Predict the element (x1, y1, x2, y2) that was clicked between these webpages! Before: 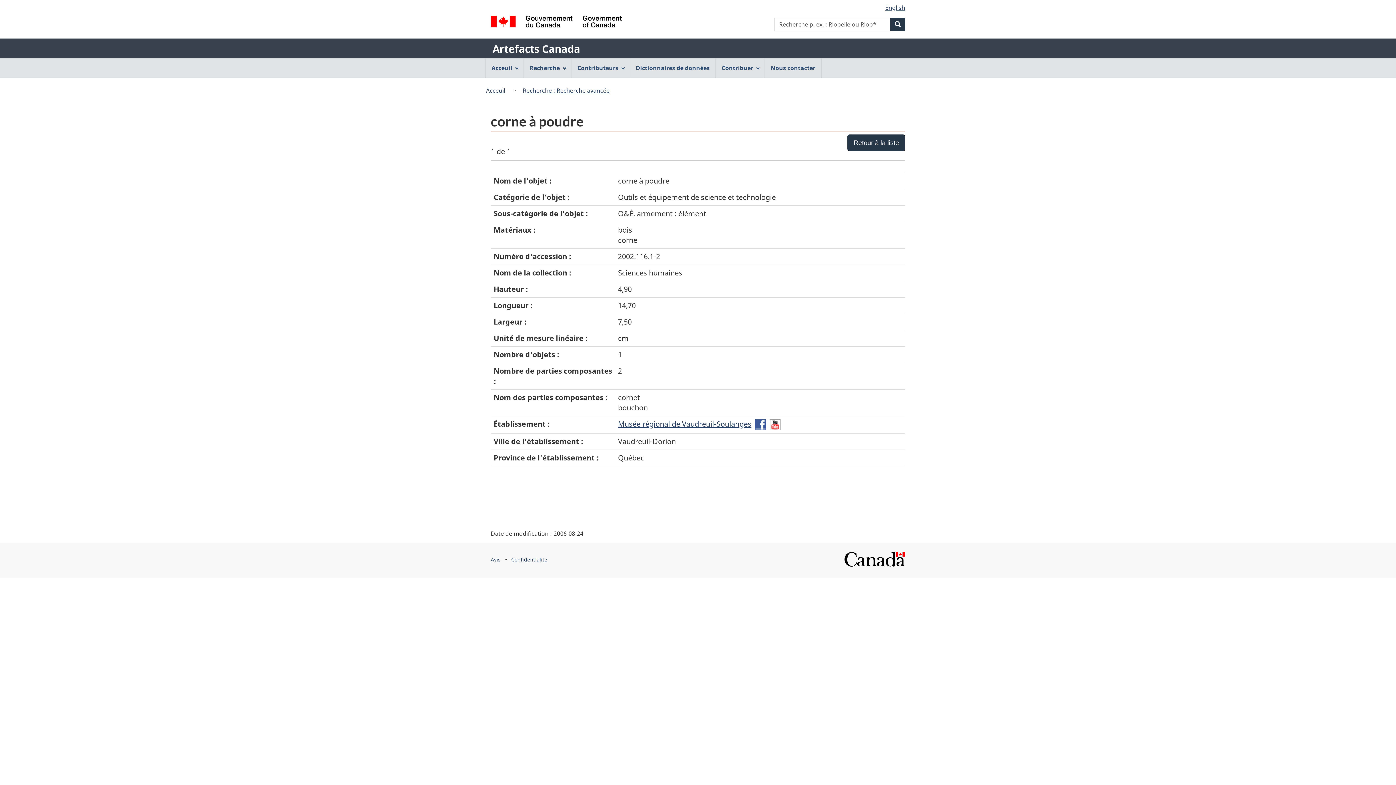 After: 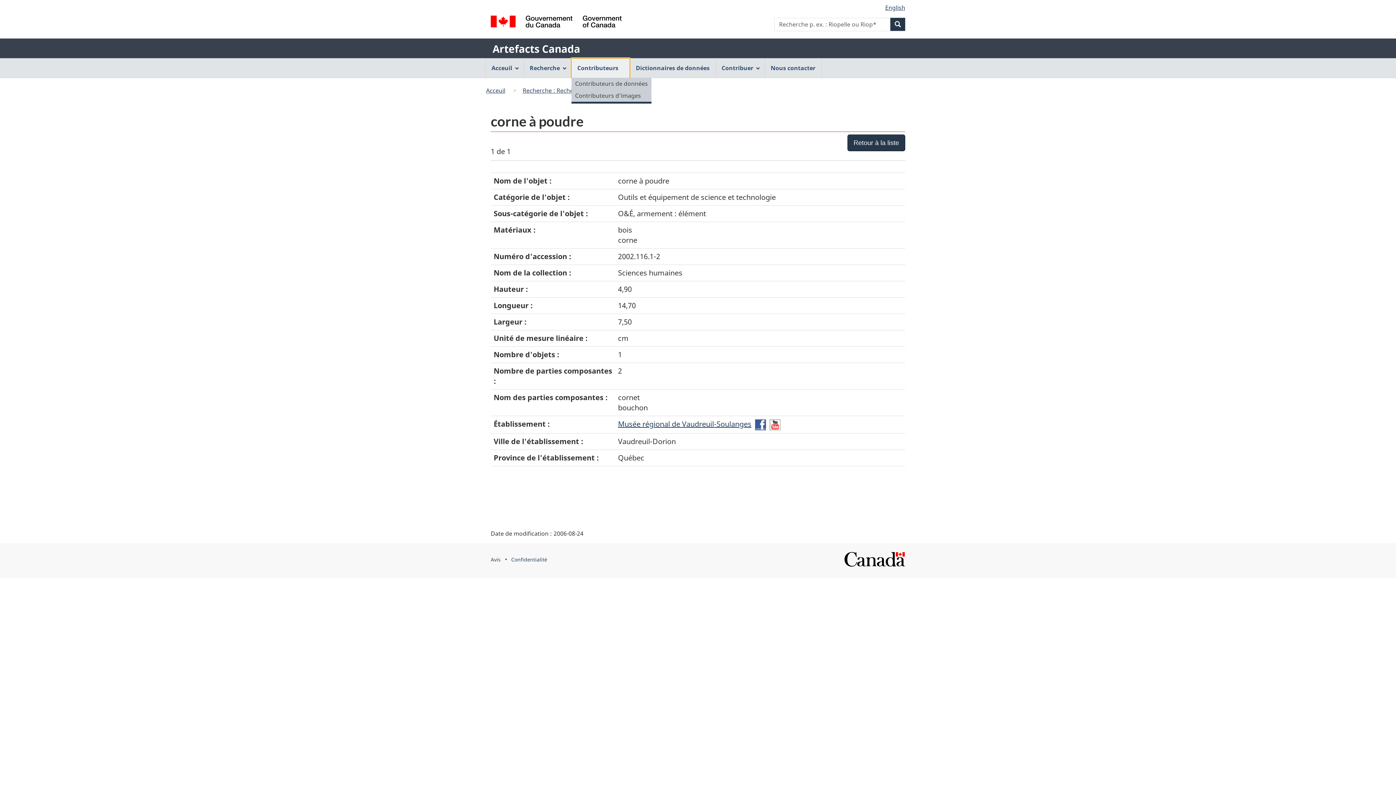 Action: bbox: (571, 58, 629, 77) label: Contributeurs